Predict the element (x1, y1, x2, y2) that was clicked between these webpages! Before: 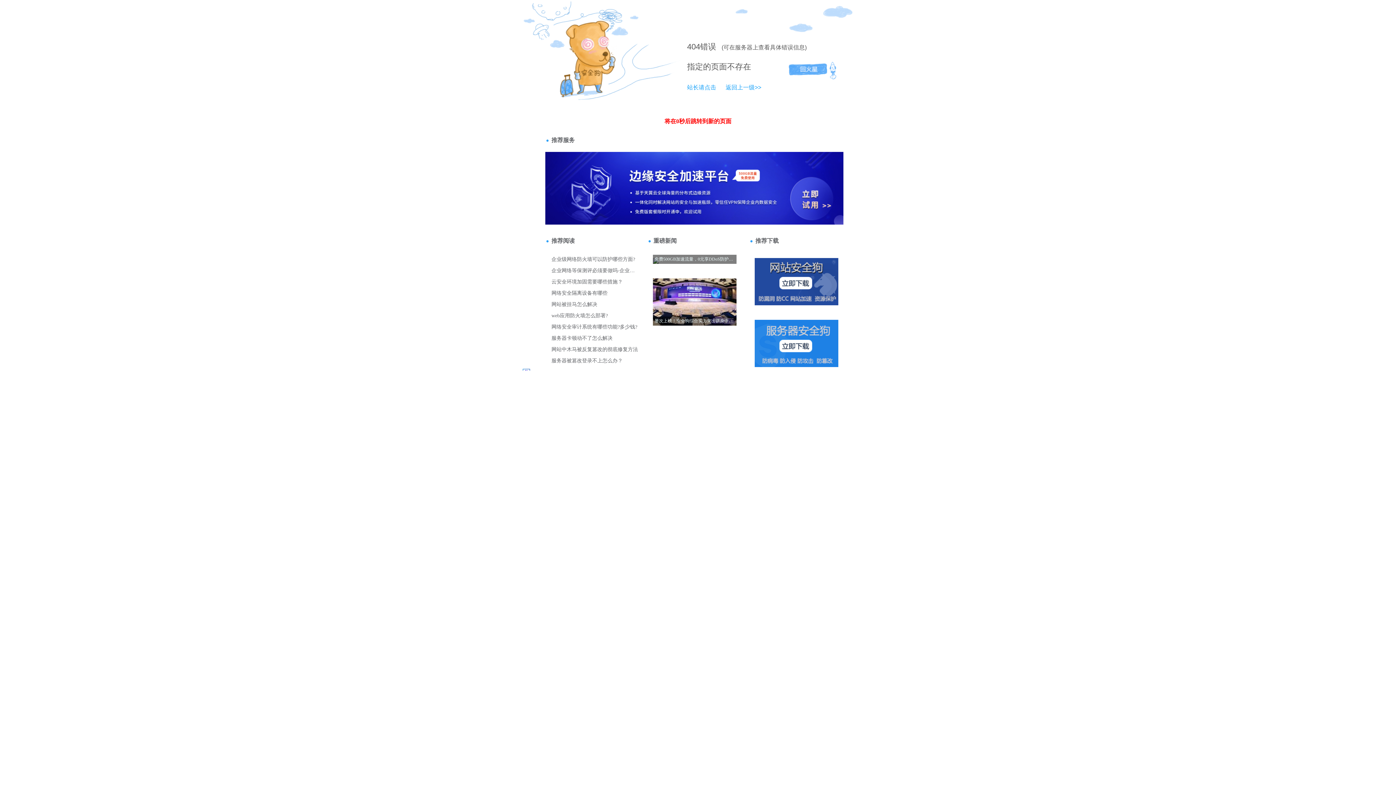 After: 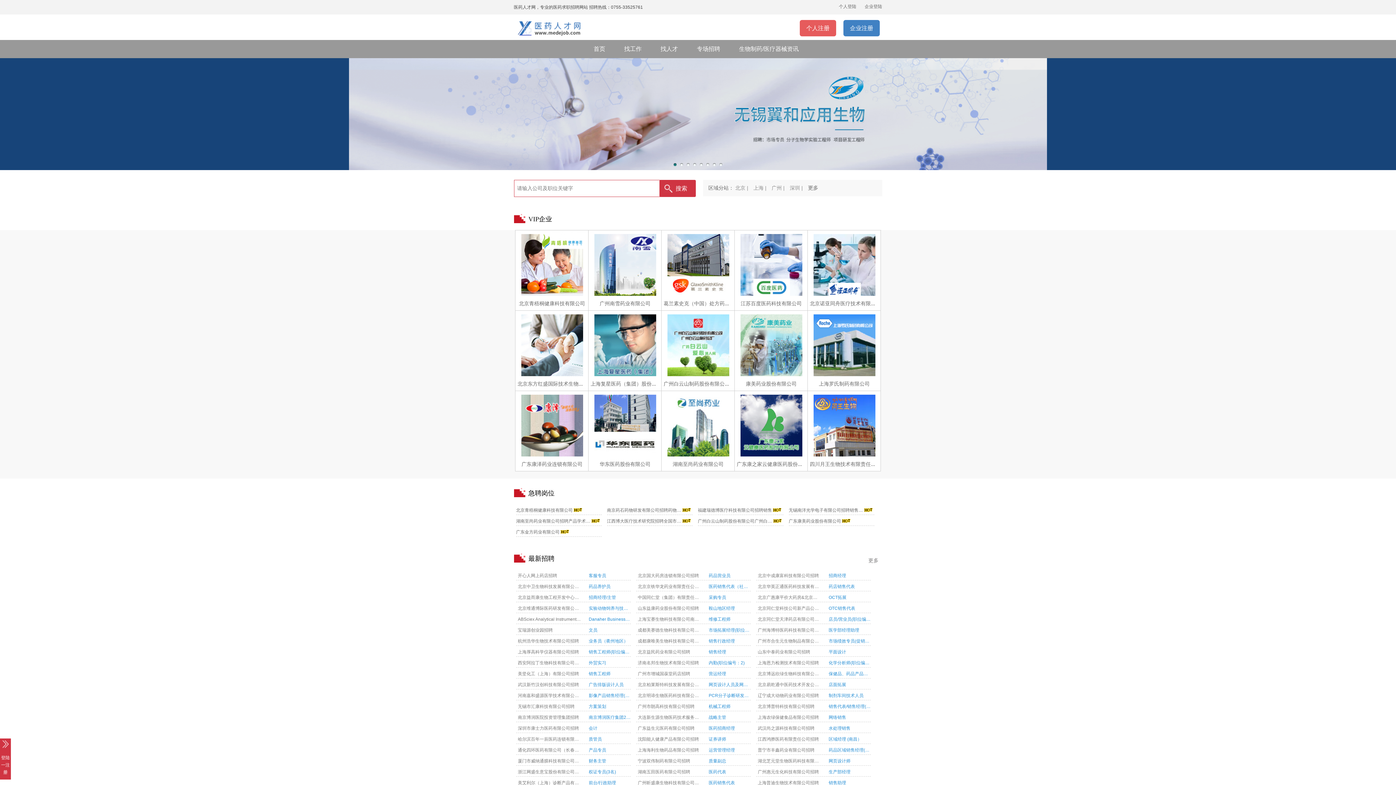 Action: bbox: (718, 84, 761, 90) label: 返回上一级>>